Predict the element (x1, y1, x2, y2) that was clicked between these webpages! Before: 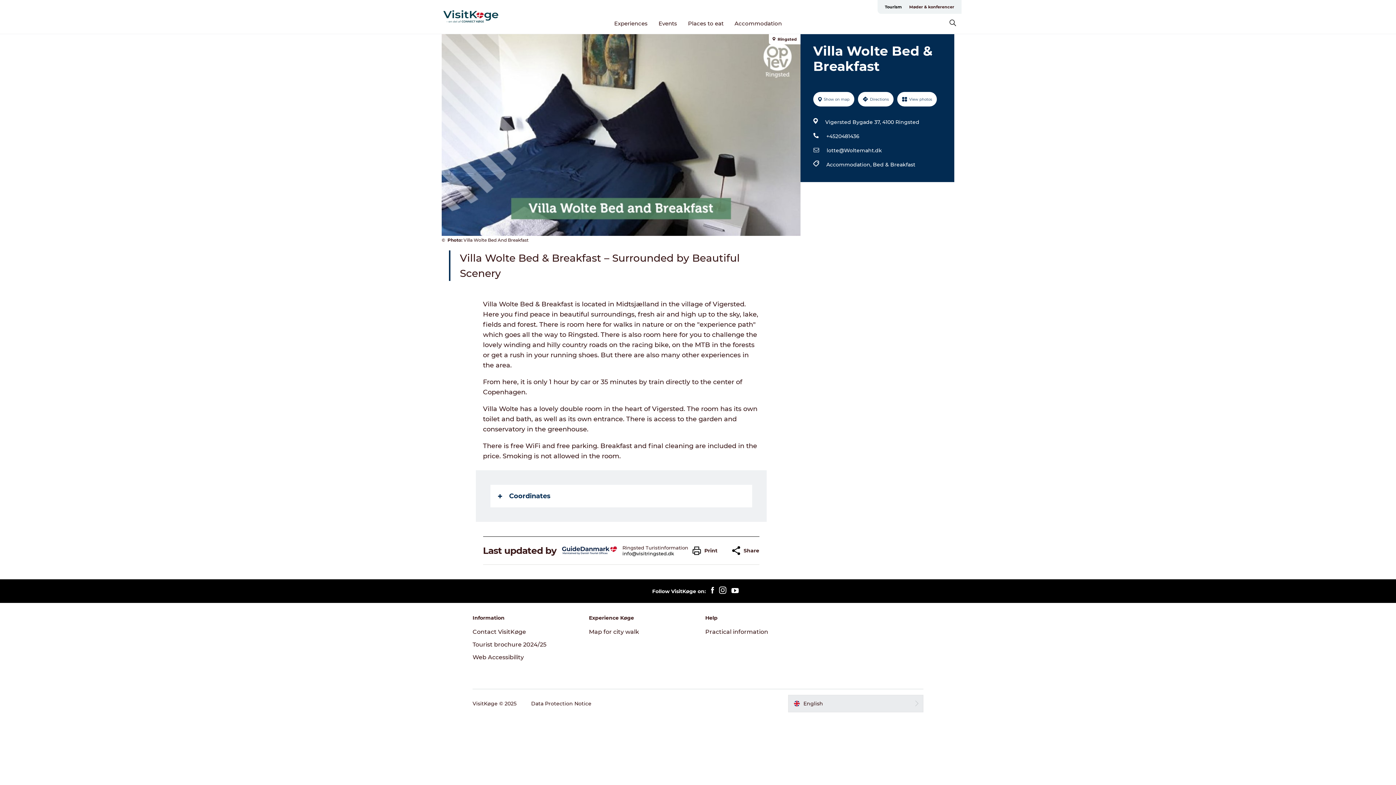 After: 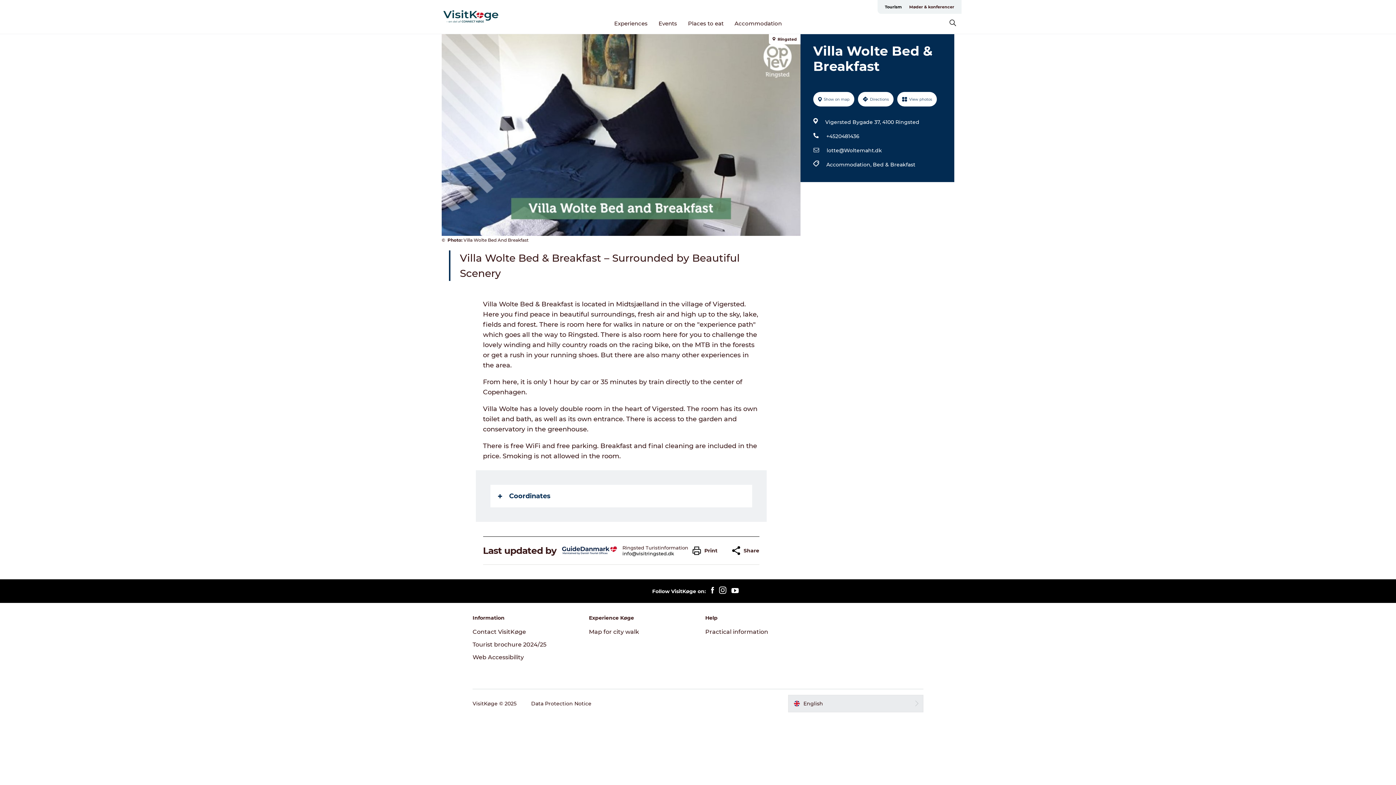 Action: label: Tourism bbox: (881, 0, 905, 13)